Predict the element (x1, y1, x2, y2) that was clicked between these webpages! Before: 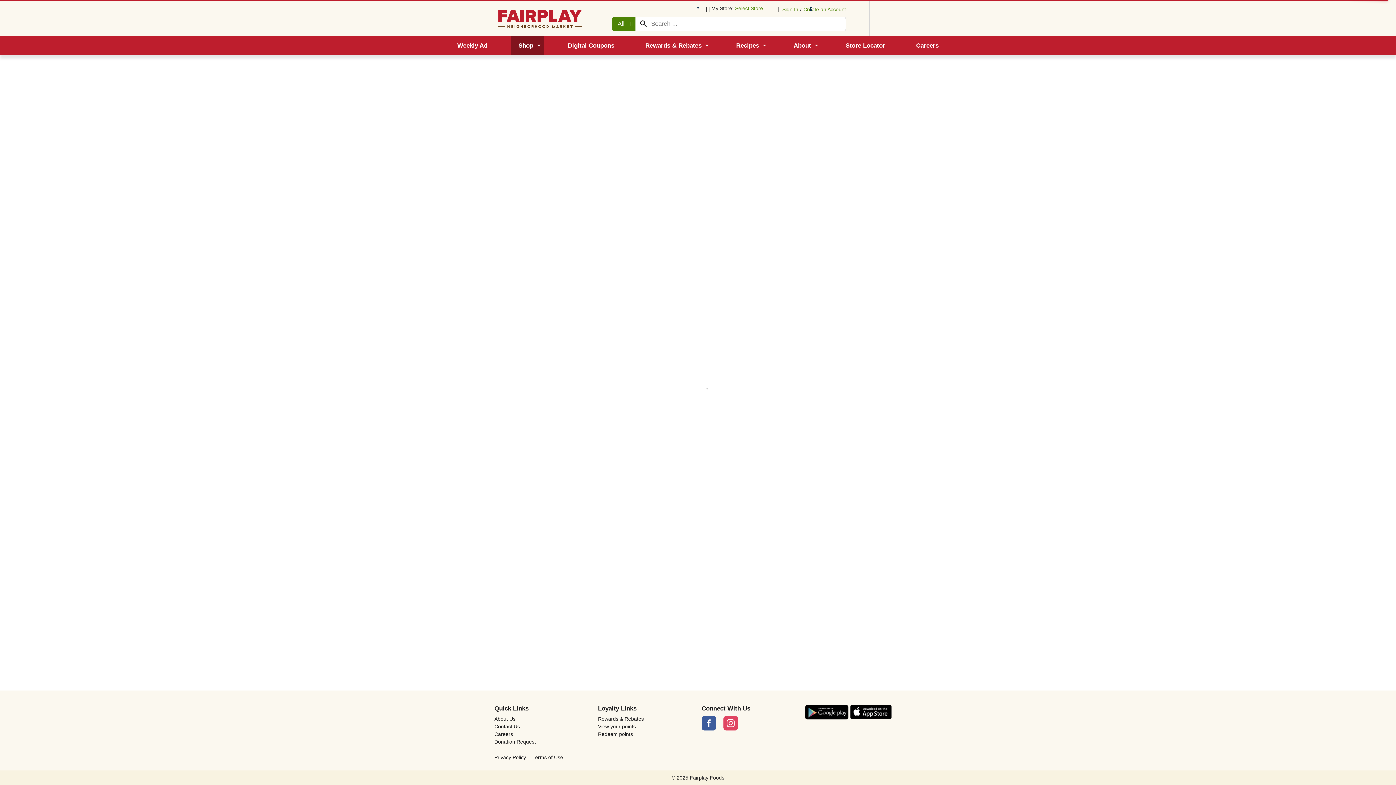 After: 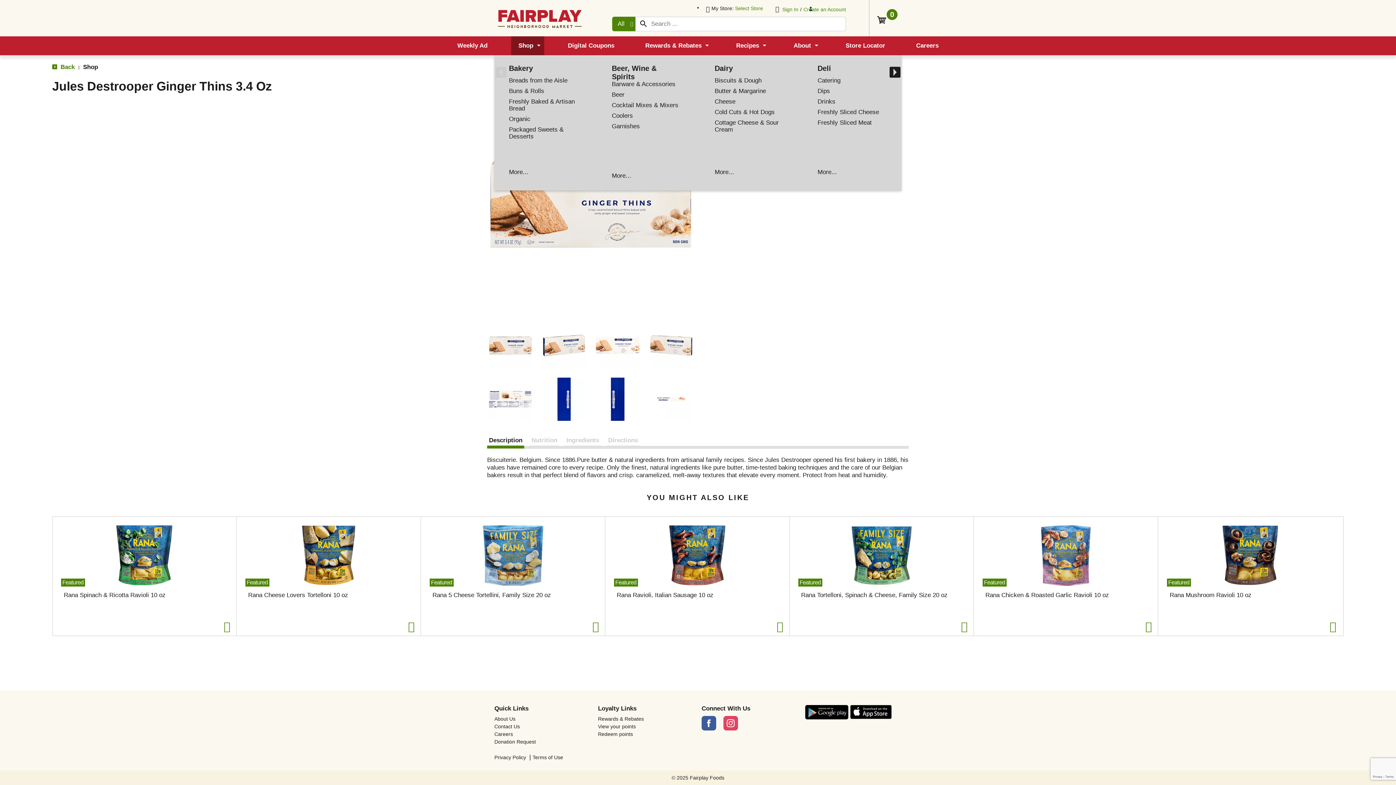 Action: label: Shop bbox: (511, 36, 544, 55)